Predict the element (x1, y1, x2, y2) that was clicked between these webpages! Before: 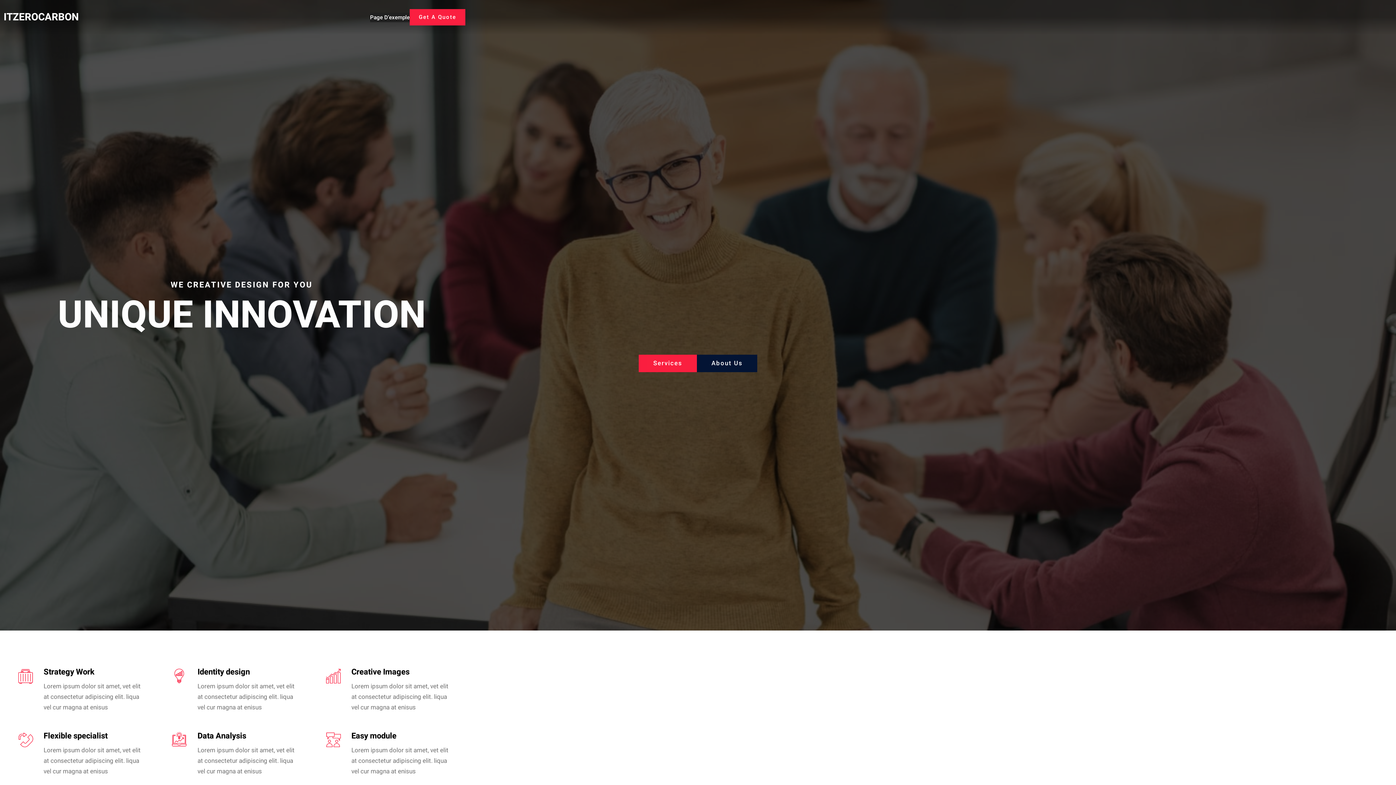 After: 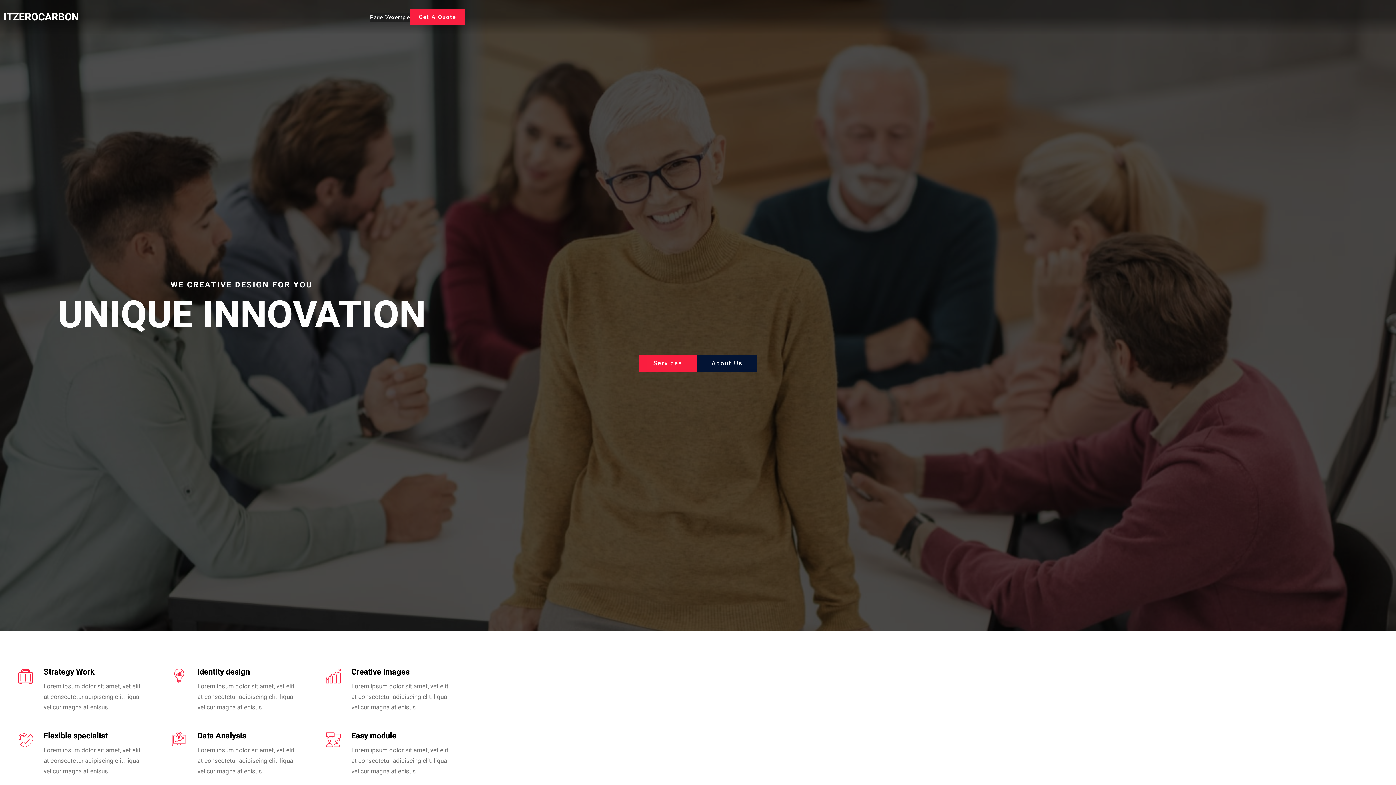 Action: label: Page D’exemple bbox: (370, 12, 409, 22)